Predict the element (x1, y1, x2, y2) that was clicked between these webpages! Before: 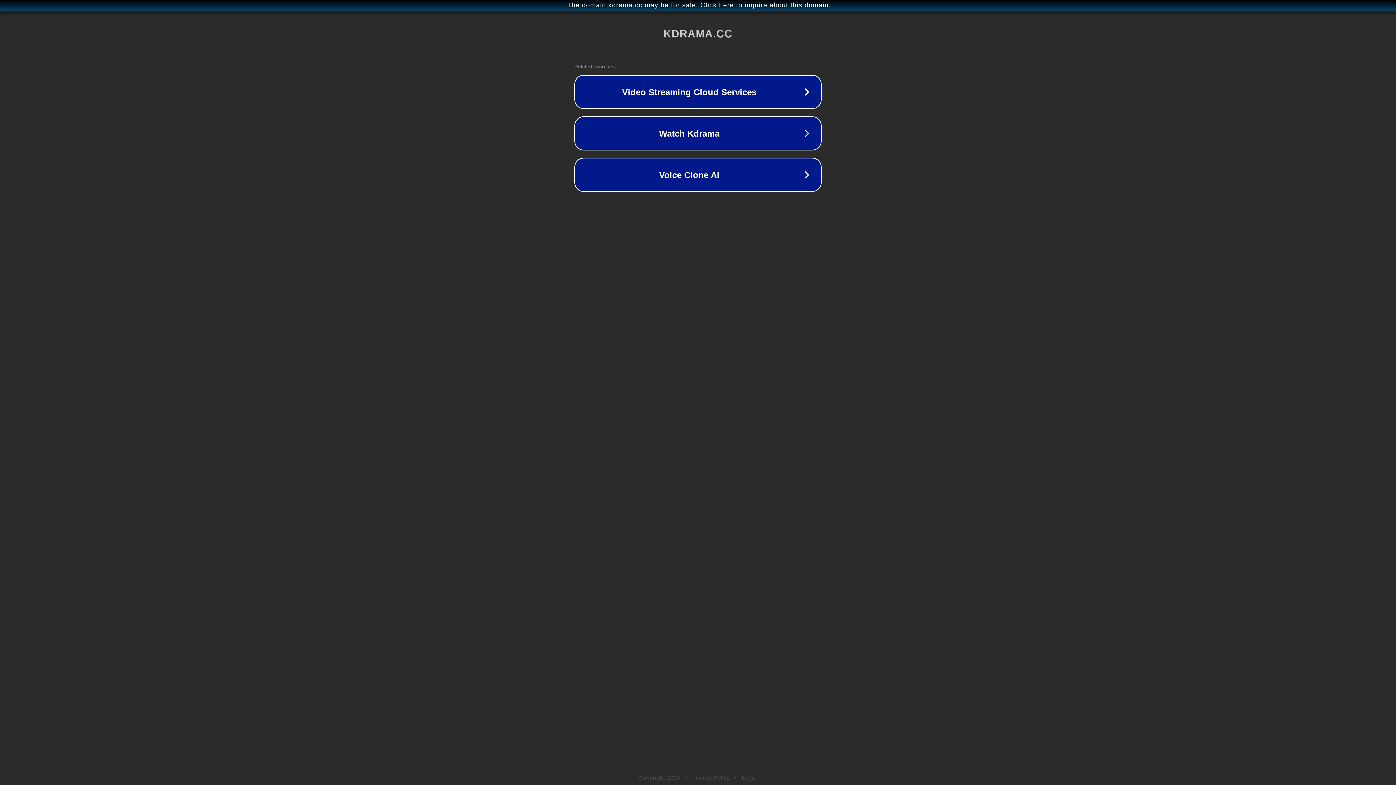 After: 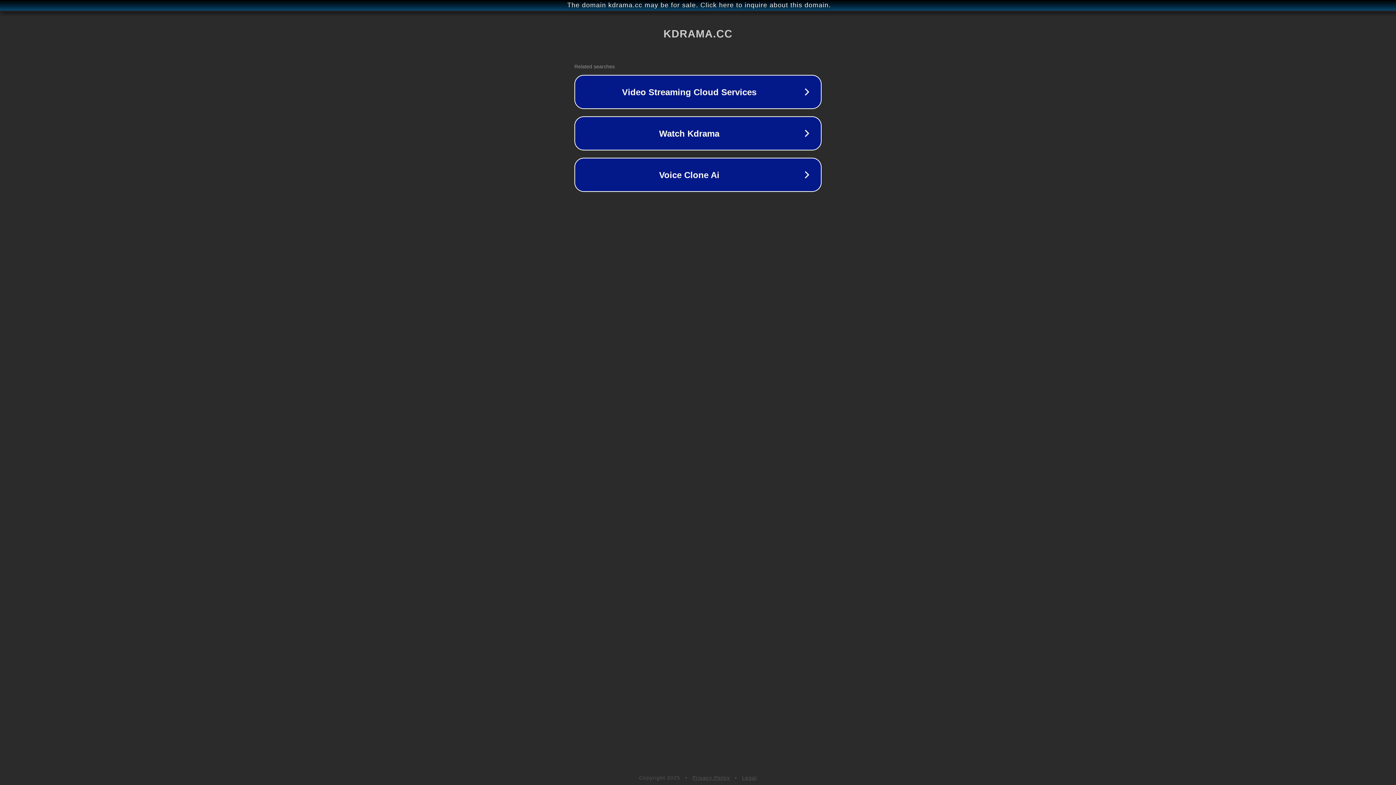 Action: label: Privacy Policy bbox: (692, 775, 730, 781)